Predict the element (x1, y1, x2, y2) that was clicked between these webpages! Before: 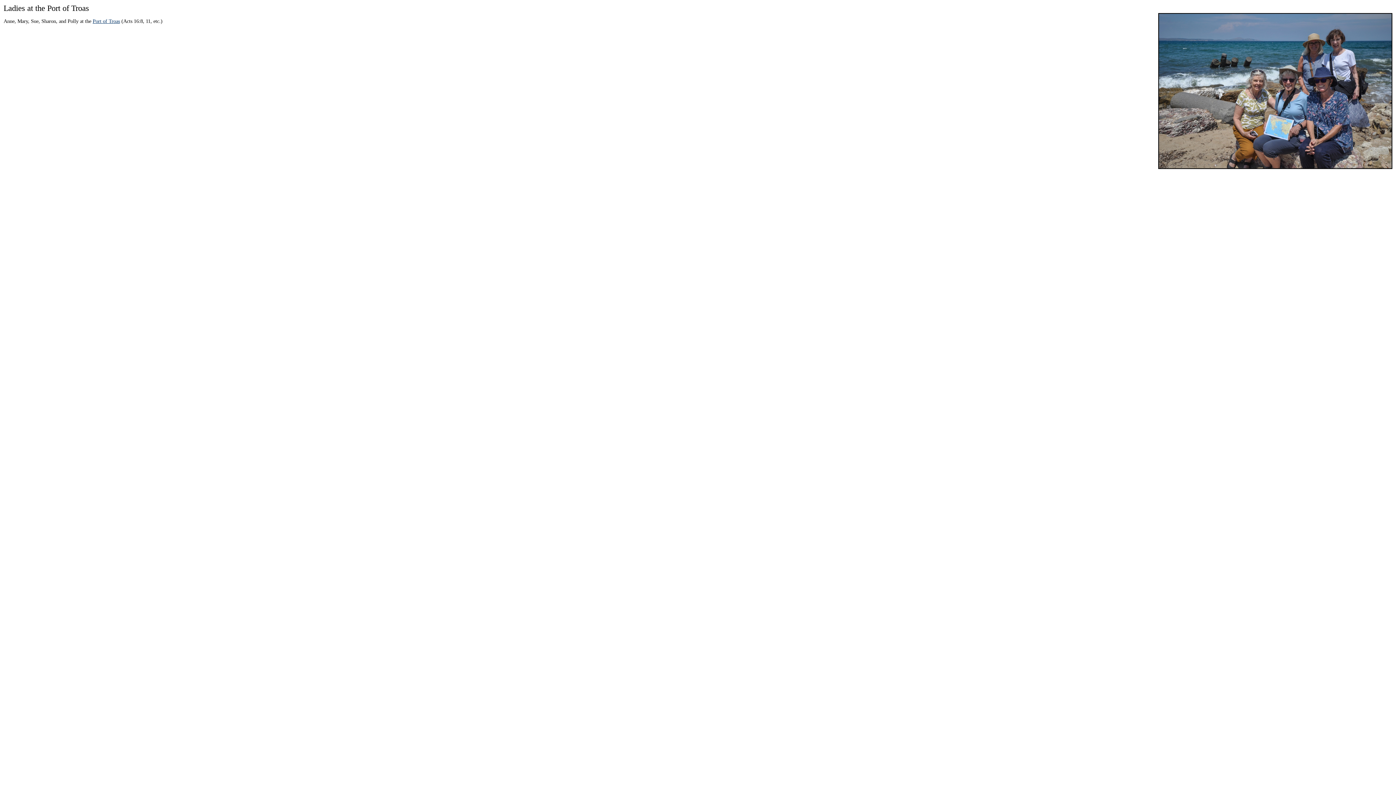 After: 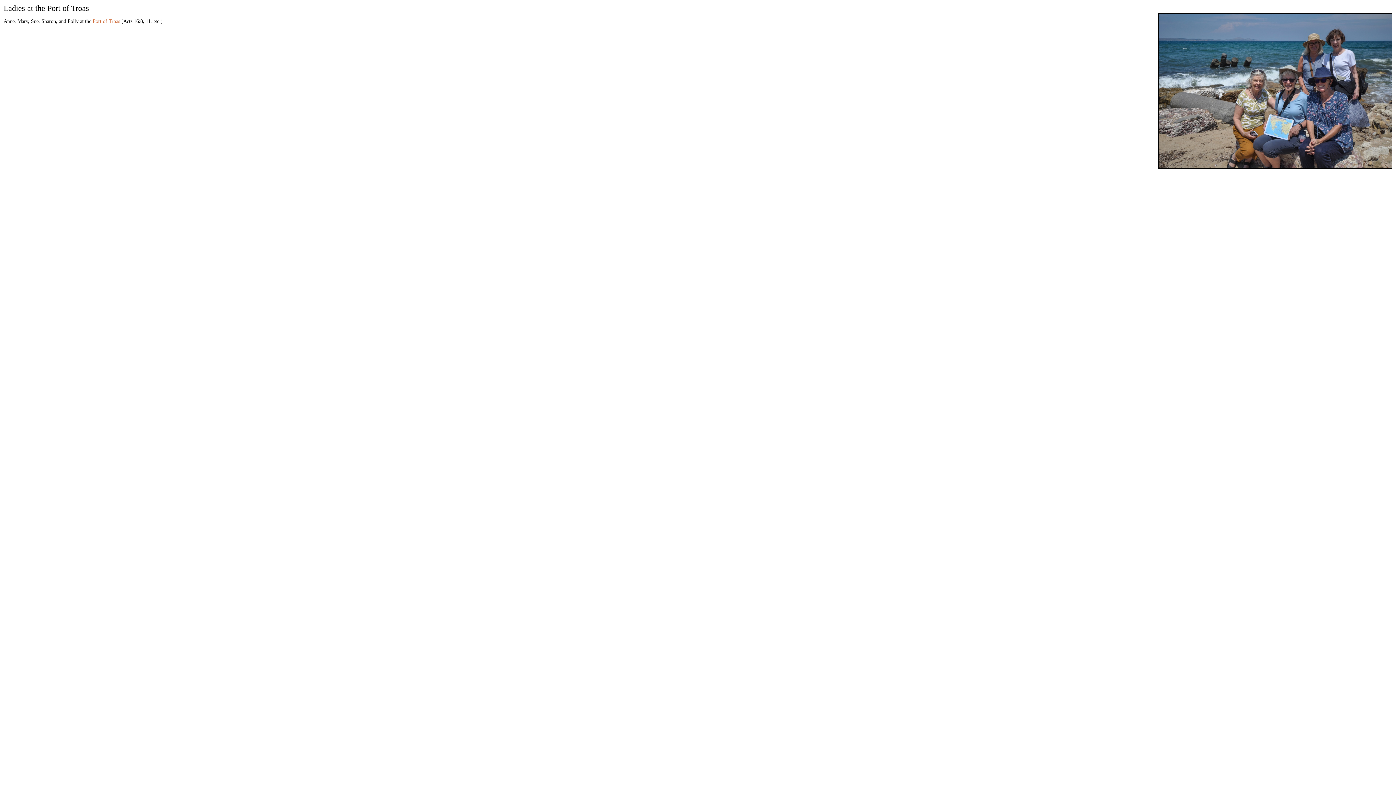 Action: label: Port of Troas bbox: (92, 18, 120, 24)